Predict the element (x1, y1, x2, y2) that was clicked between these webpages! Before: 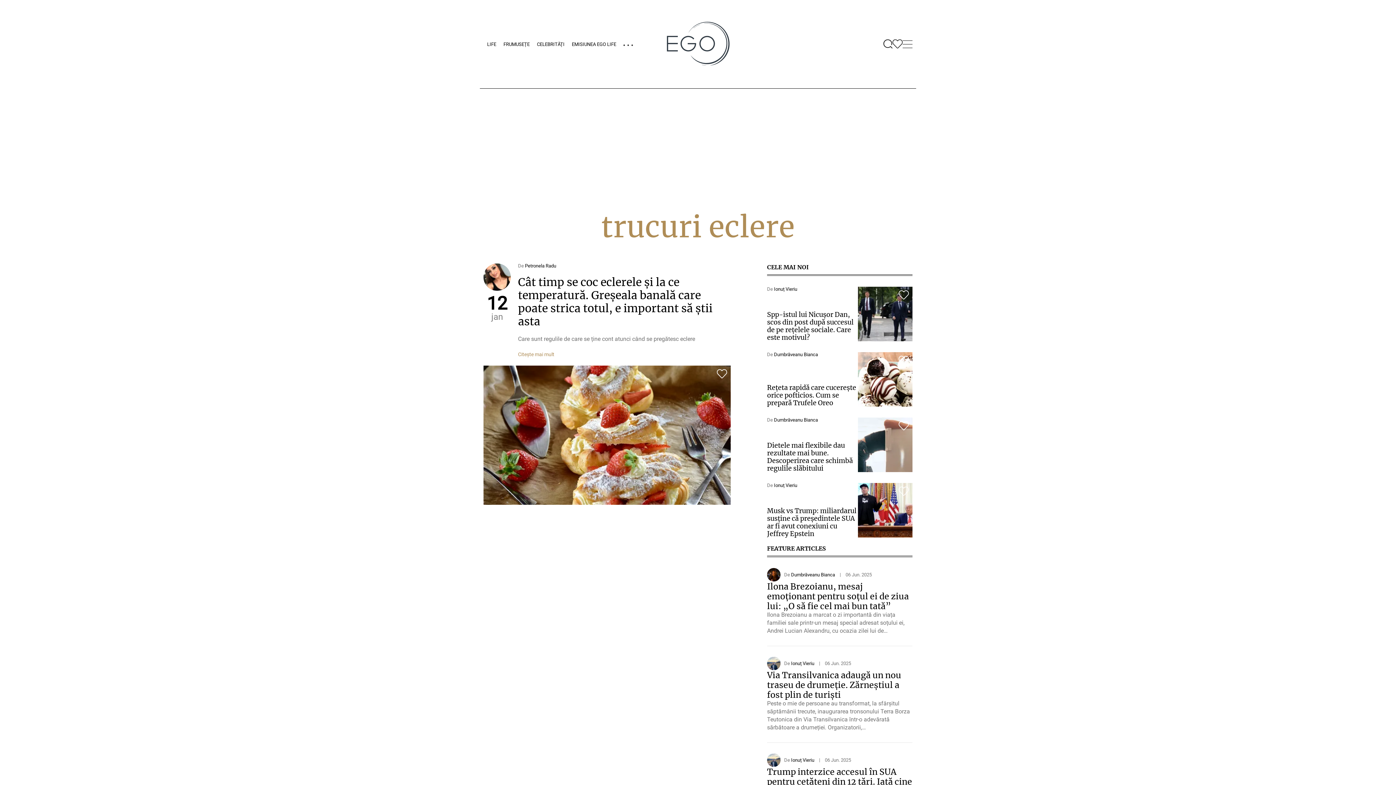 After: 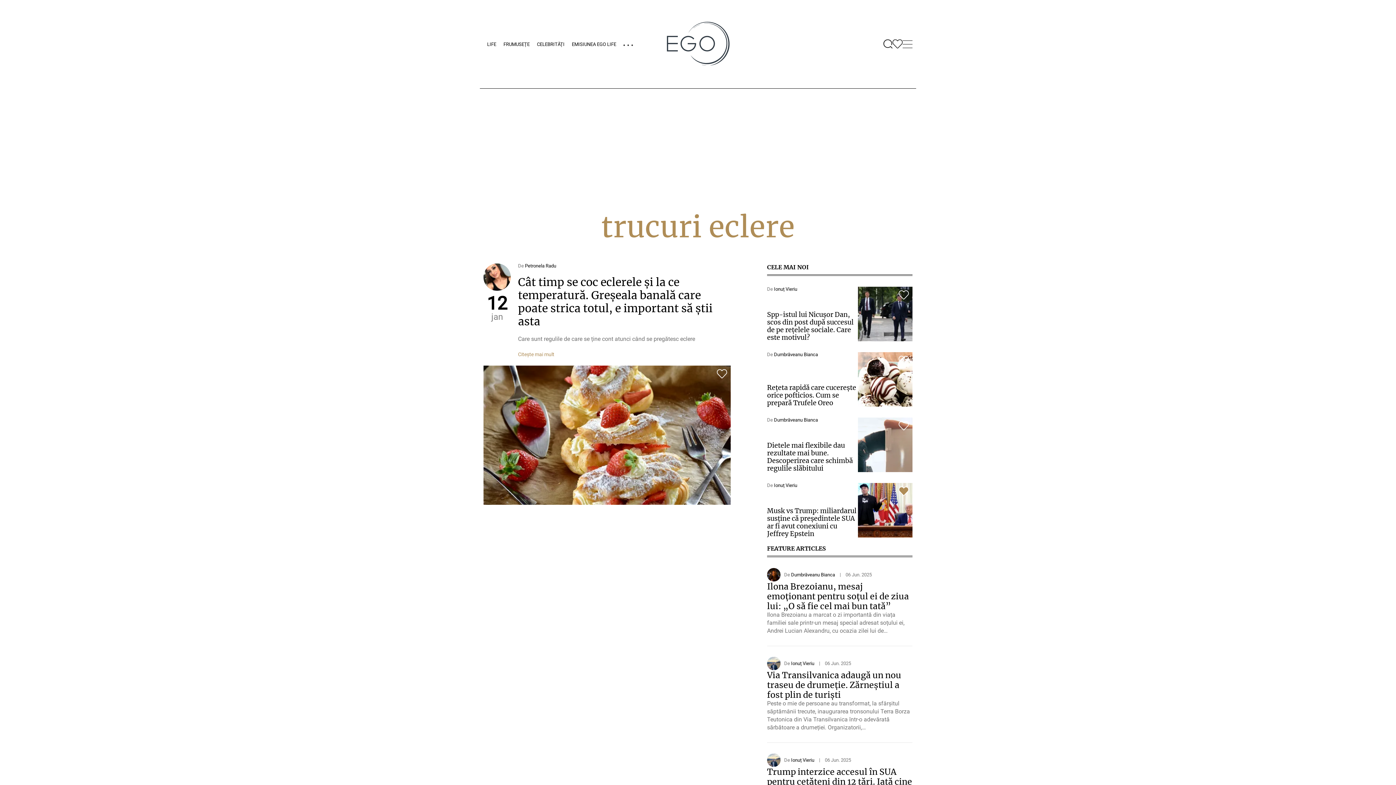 Action: bbox: (898, 486, 909, 496)